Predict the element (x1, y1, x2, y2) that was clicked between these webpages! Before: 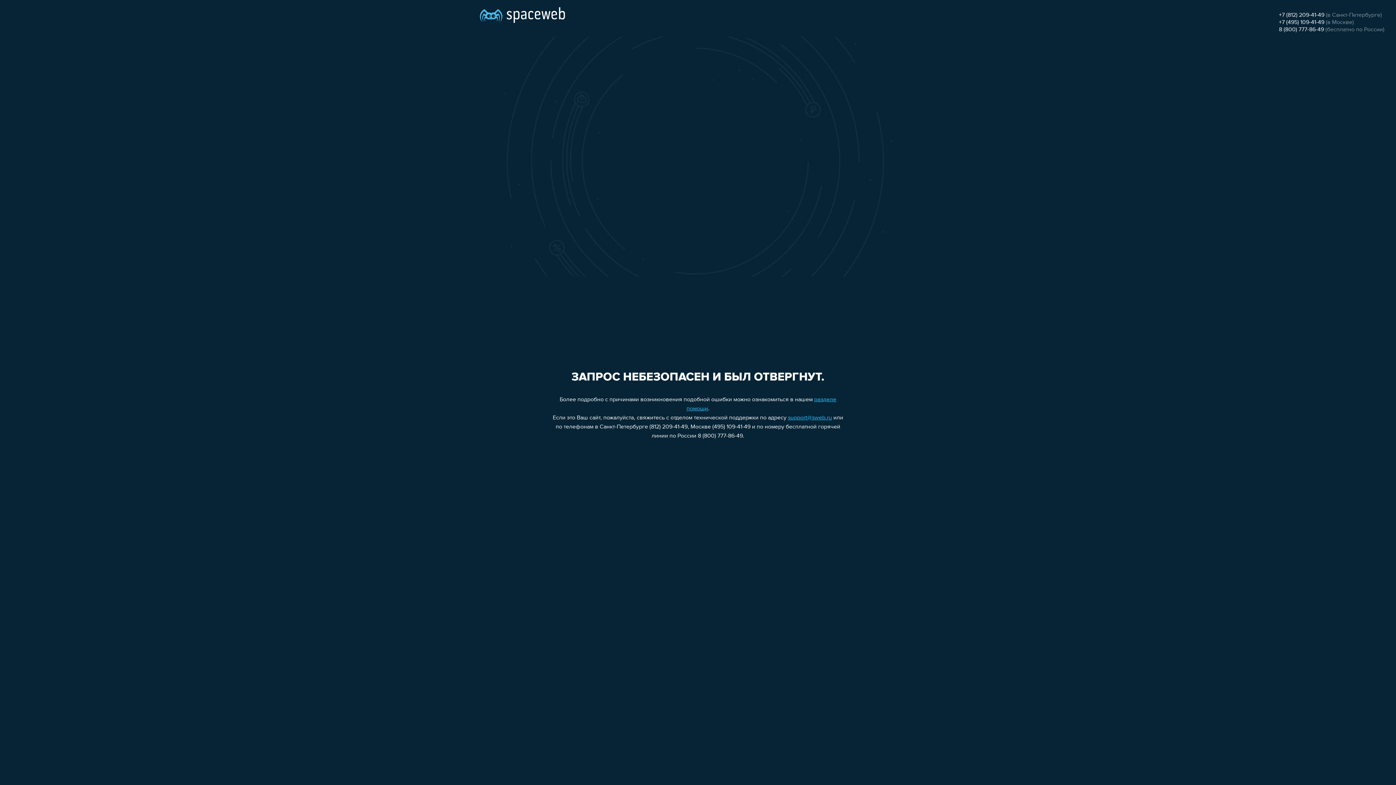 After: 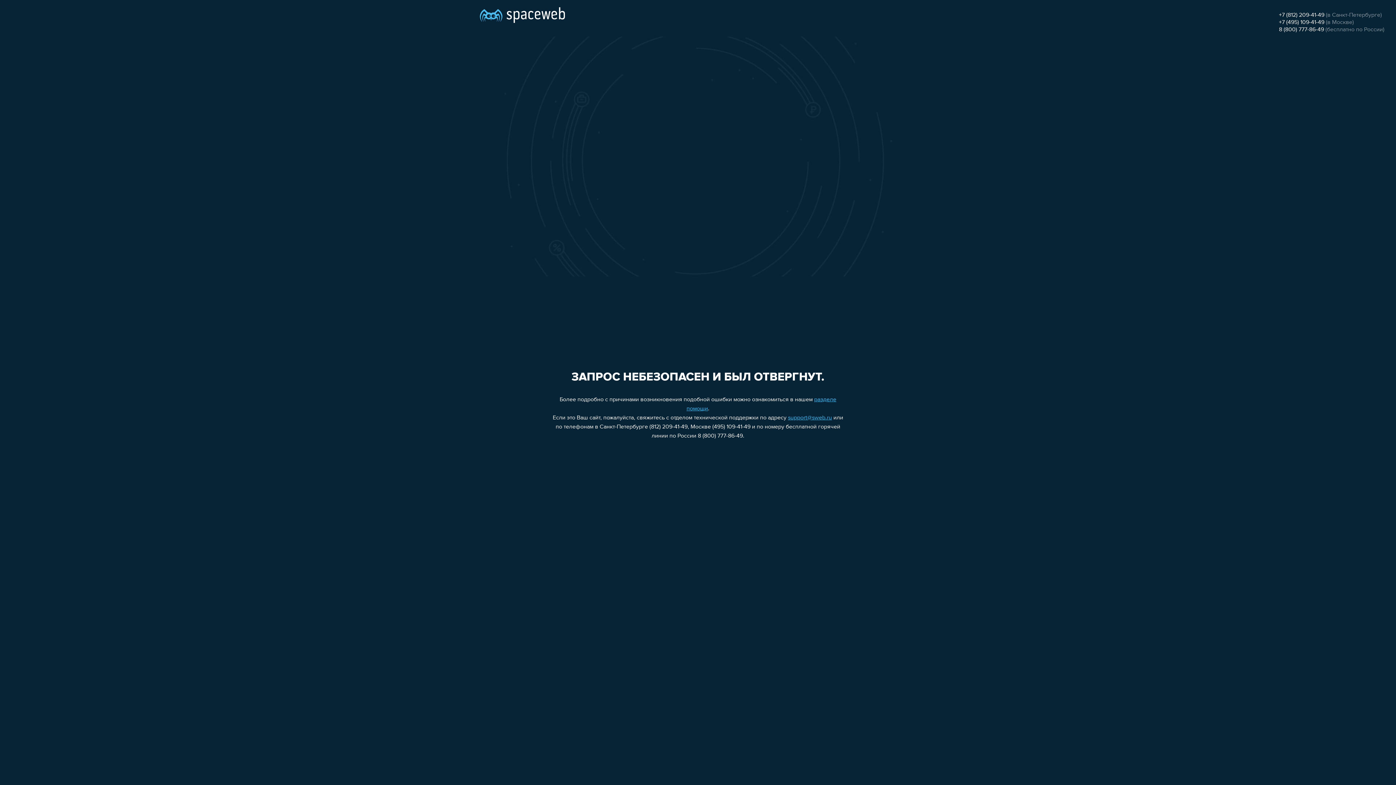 Action: bbox: (1279, 19, 1324, 25) label: +7 (495) 109-41-49